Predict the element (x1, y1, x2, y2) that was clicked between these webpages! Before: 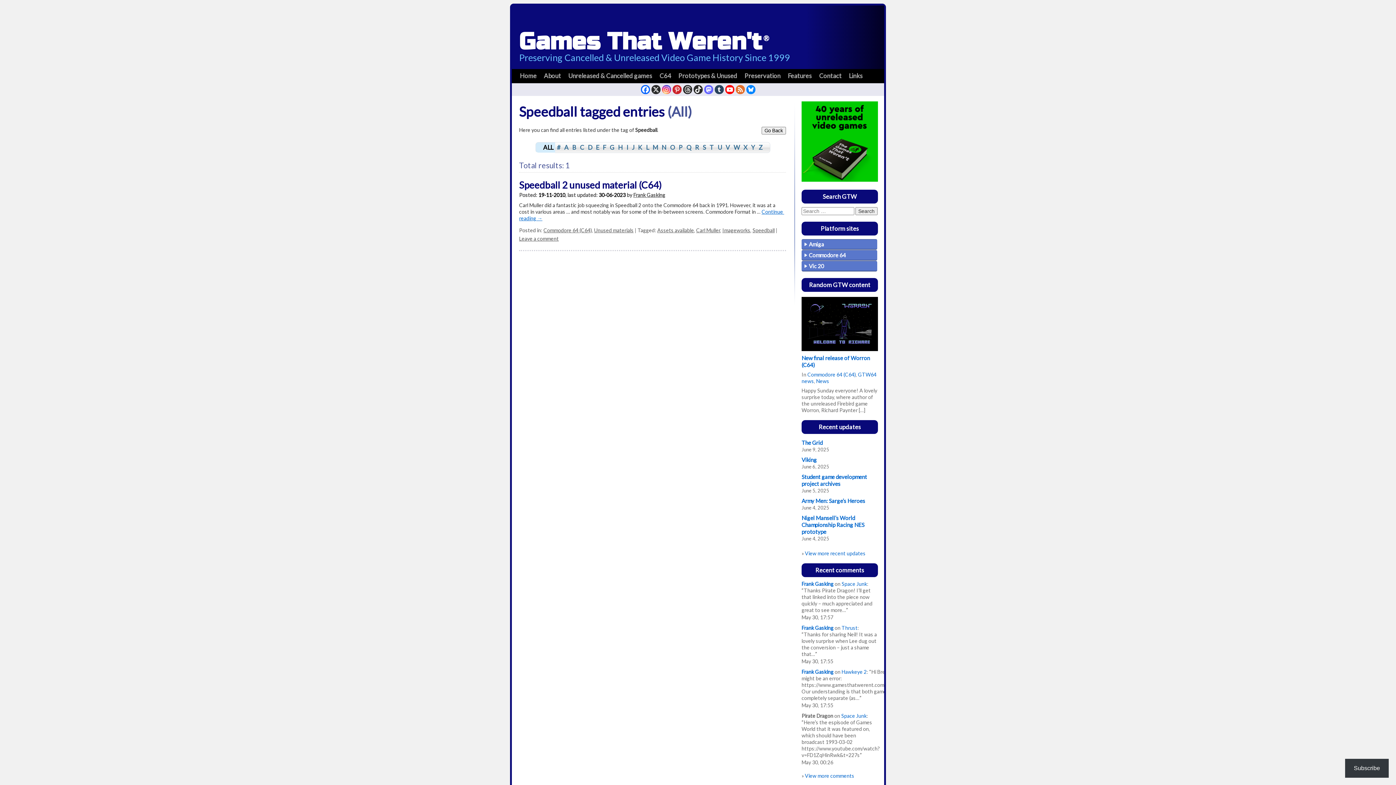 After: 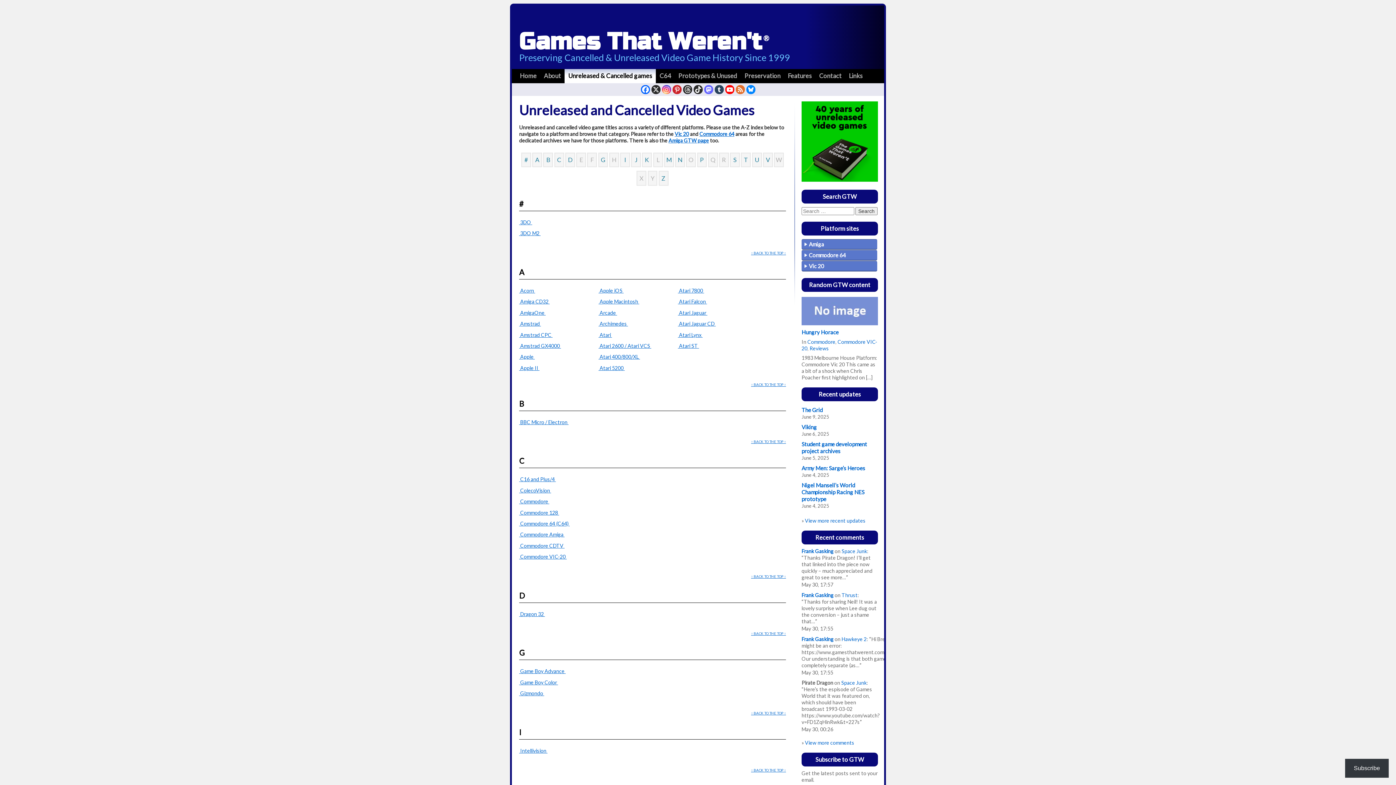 Action: bbox: (564, 69, 656, 82) label: Unreleased & Cancelled games